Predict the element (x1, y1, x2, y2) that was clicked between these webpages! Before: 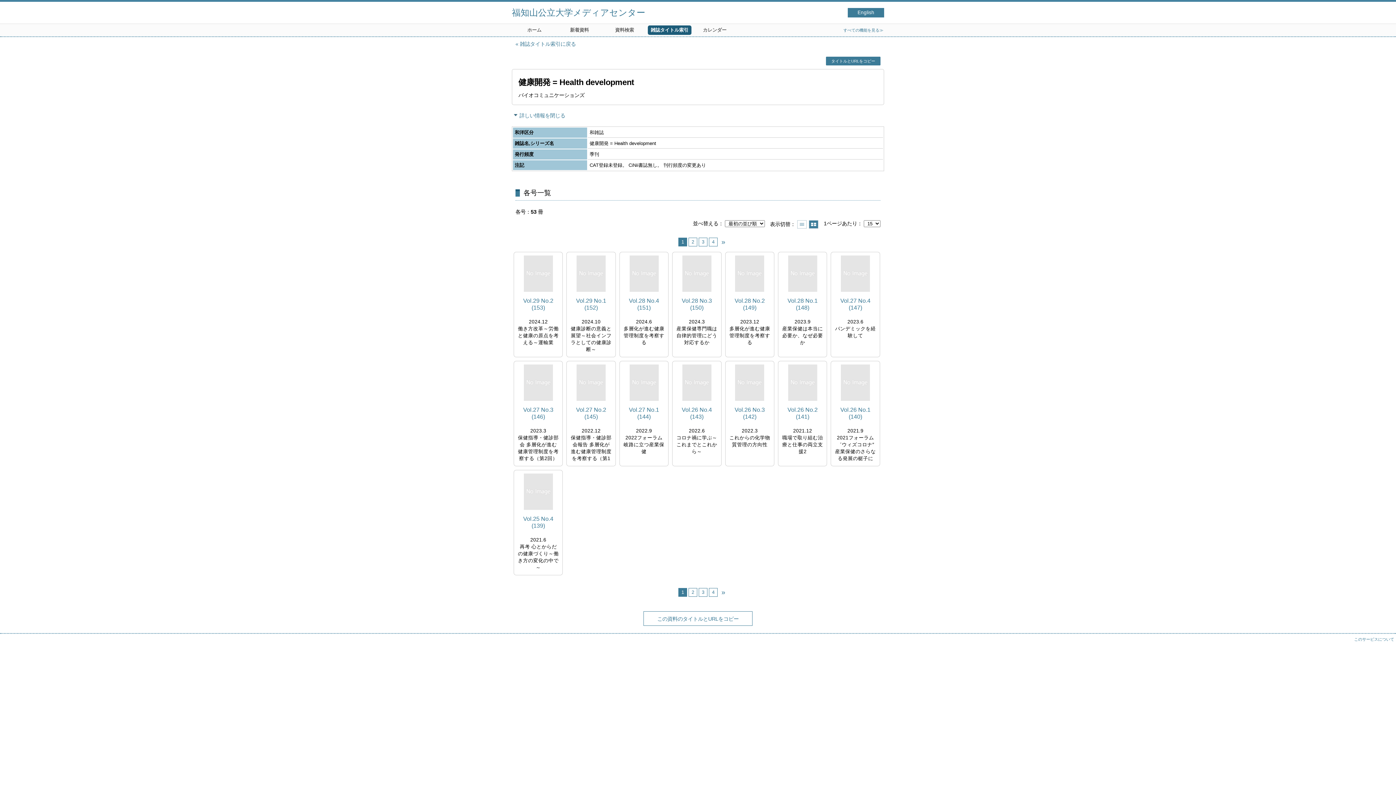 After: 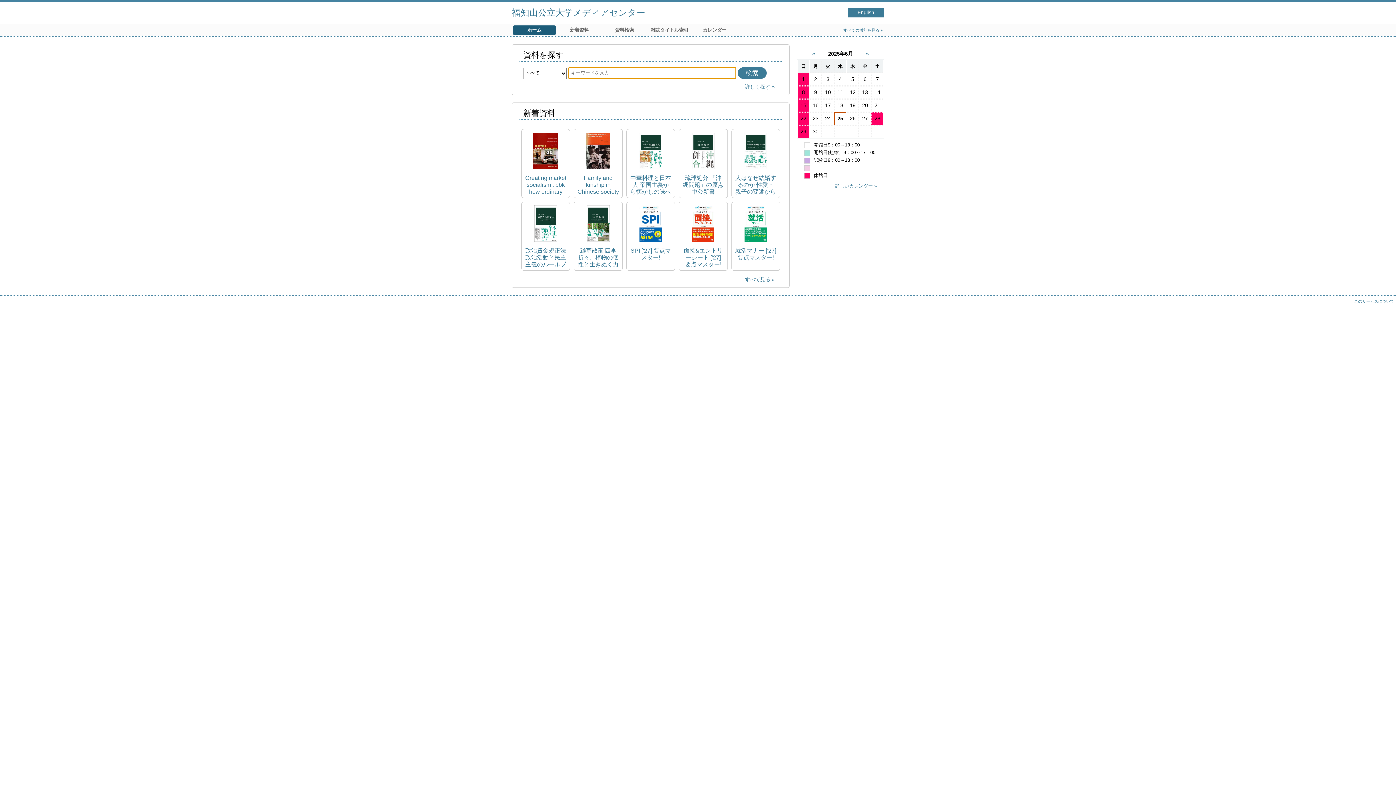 Action: bbox: (512, 25, 556, 34) label: ホーム